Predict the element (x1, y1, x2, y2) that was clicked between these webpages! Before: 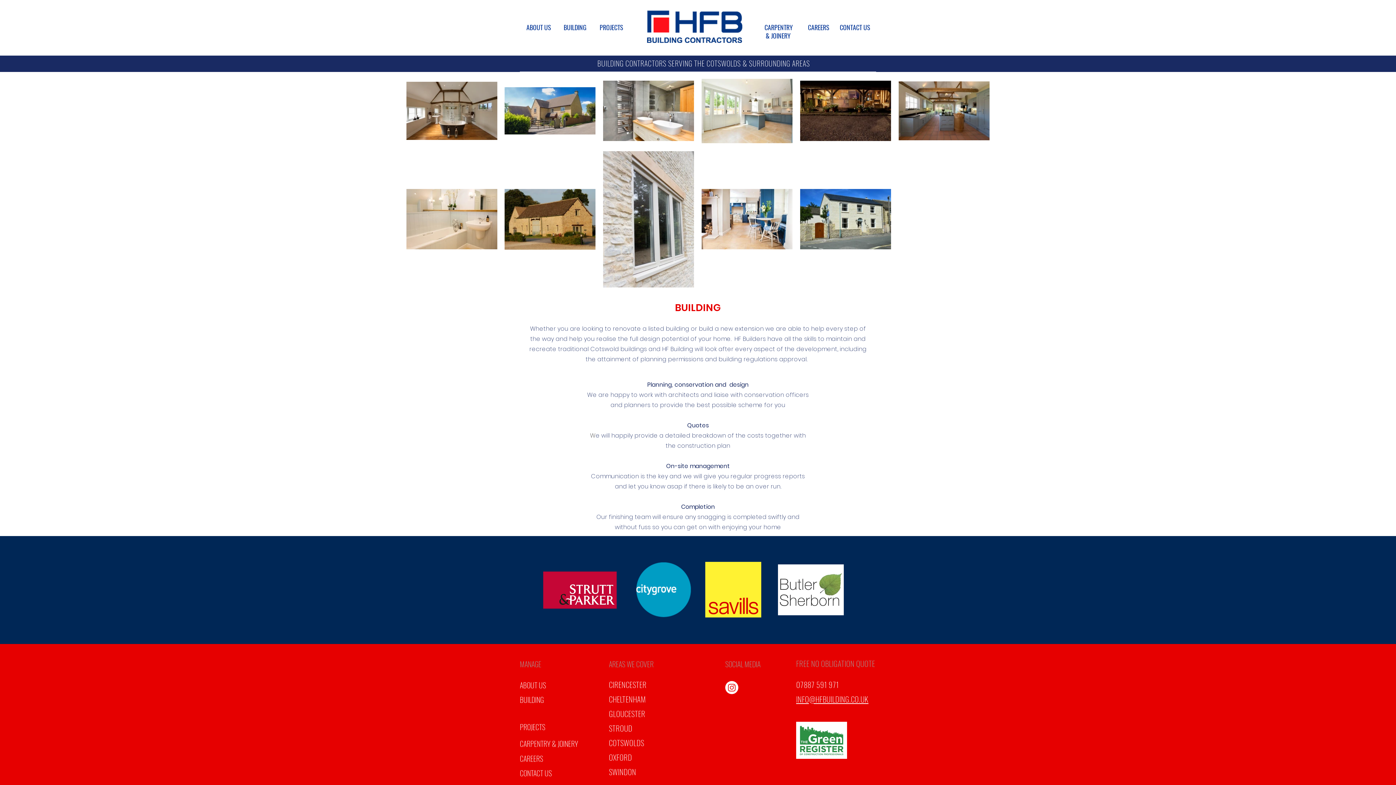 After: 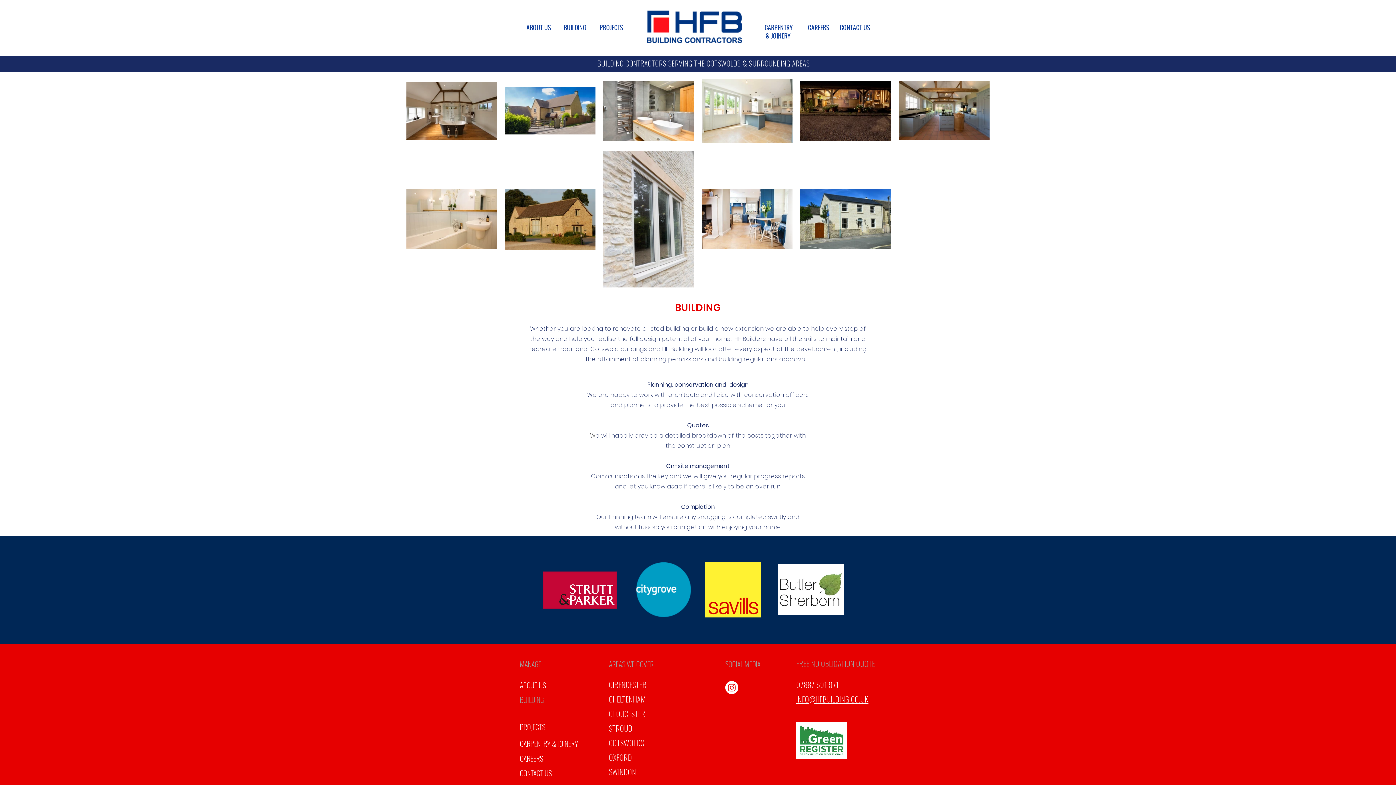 Action: label: BUILDING bbox: (520, 692, 557, 707)